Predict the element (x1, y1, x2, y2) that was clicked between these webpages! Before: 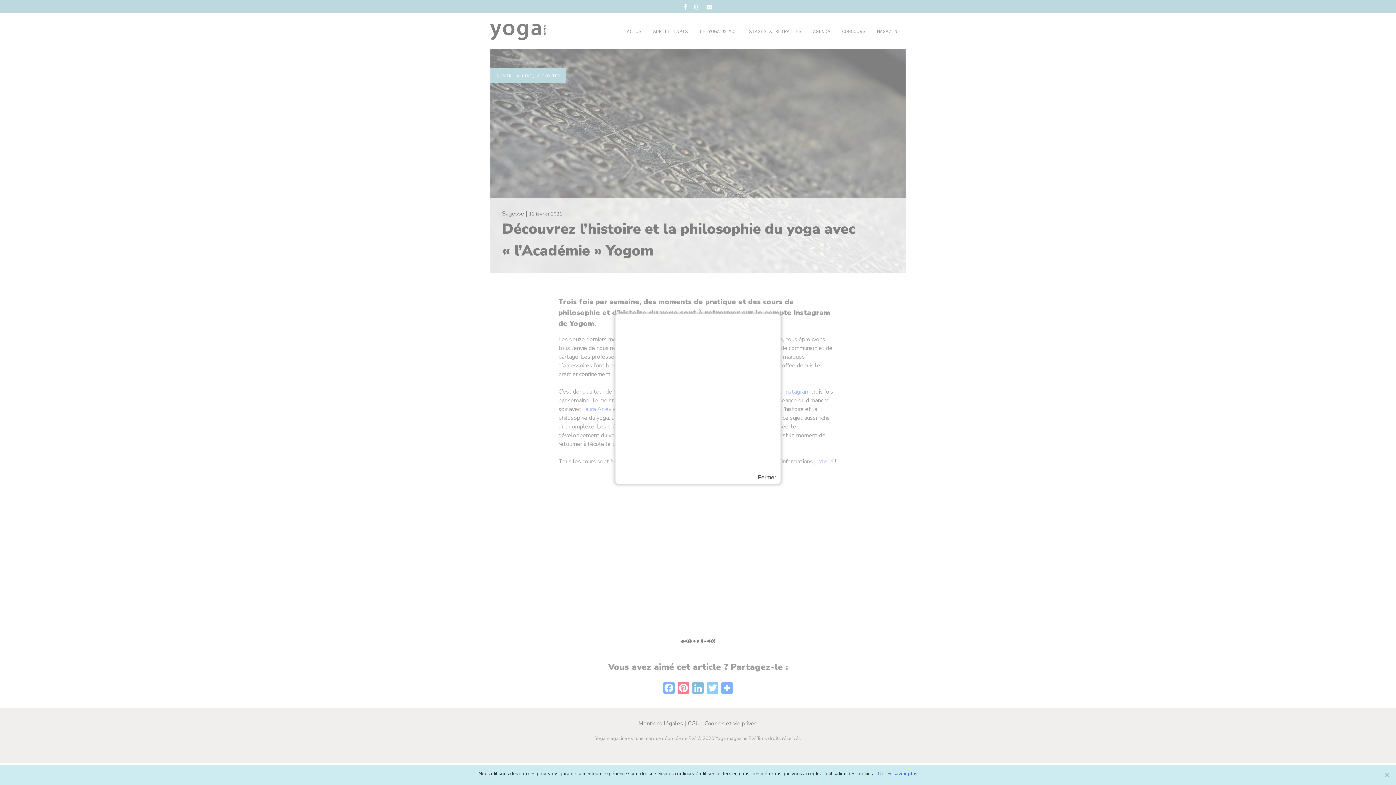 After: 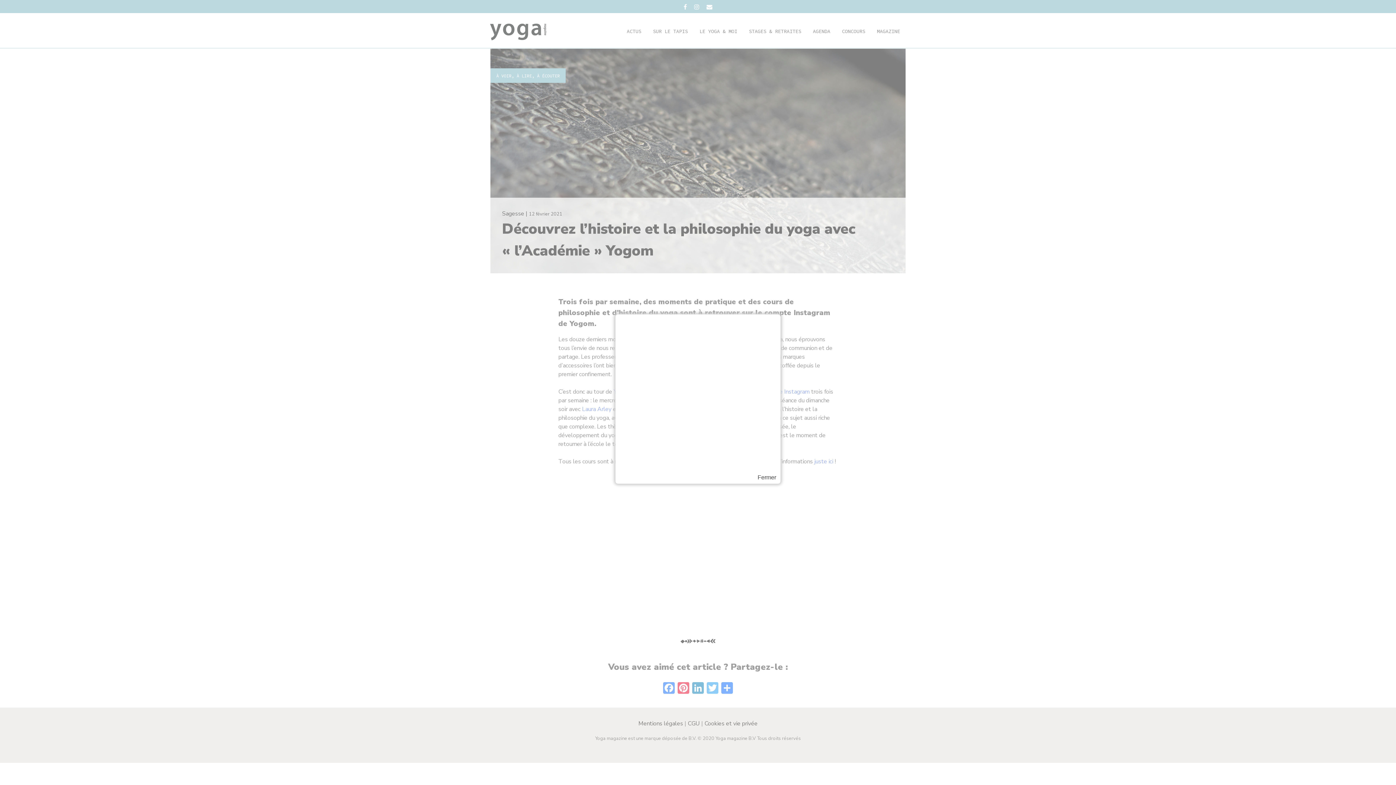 Action: label: Ok bbox: (878, 770, 883, 777)